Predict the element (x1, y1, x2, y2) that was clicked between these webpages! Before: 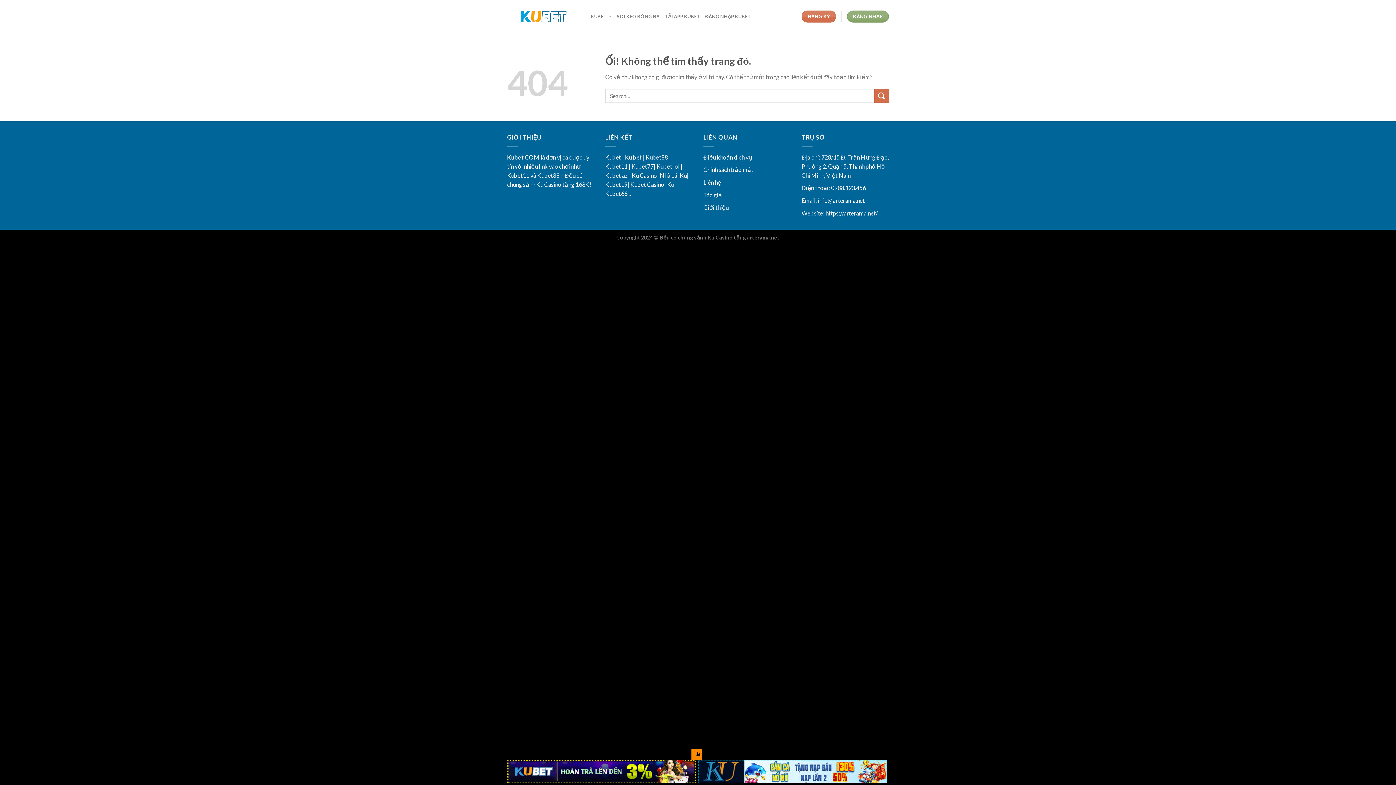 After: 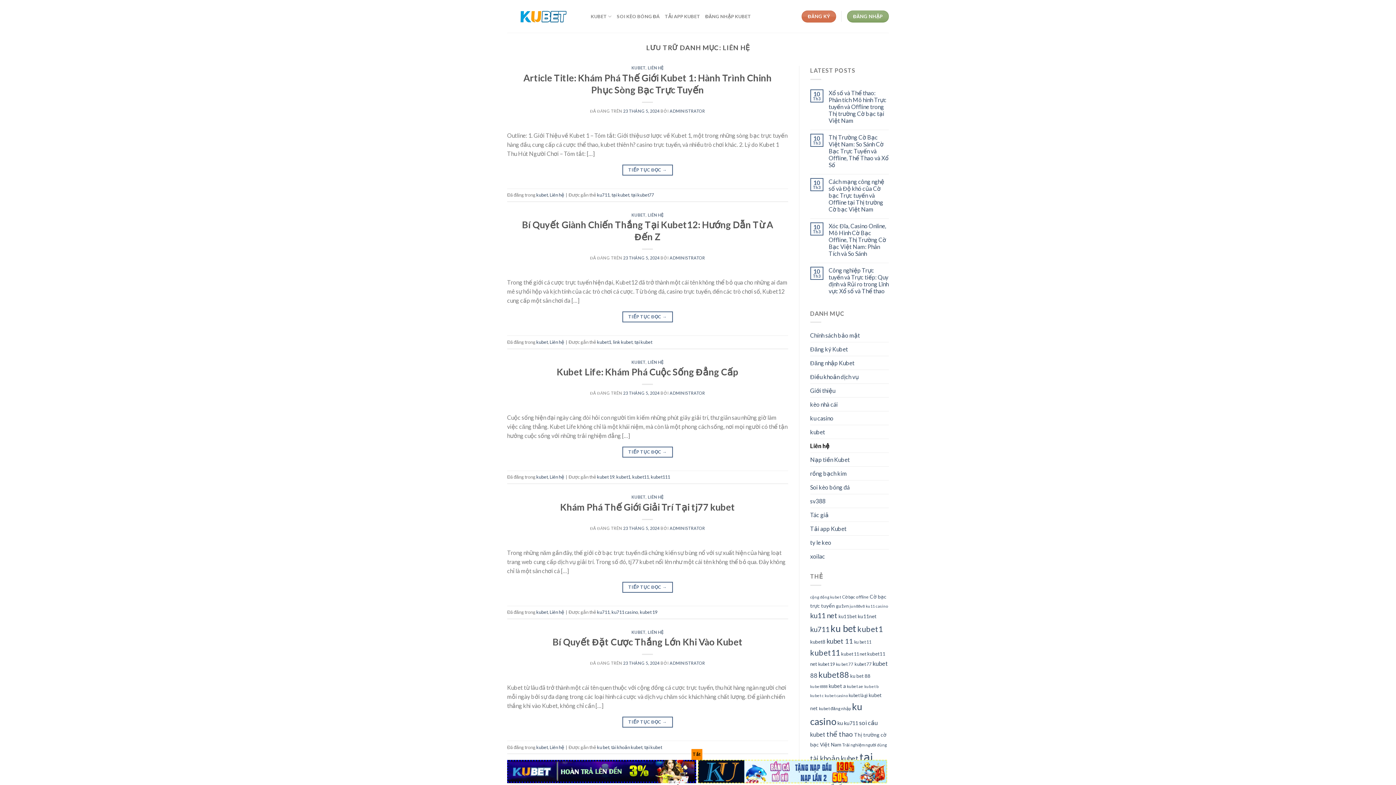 Action: label: Liên hệ bbox: (703, 178, 721, 185)